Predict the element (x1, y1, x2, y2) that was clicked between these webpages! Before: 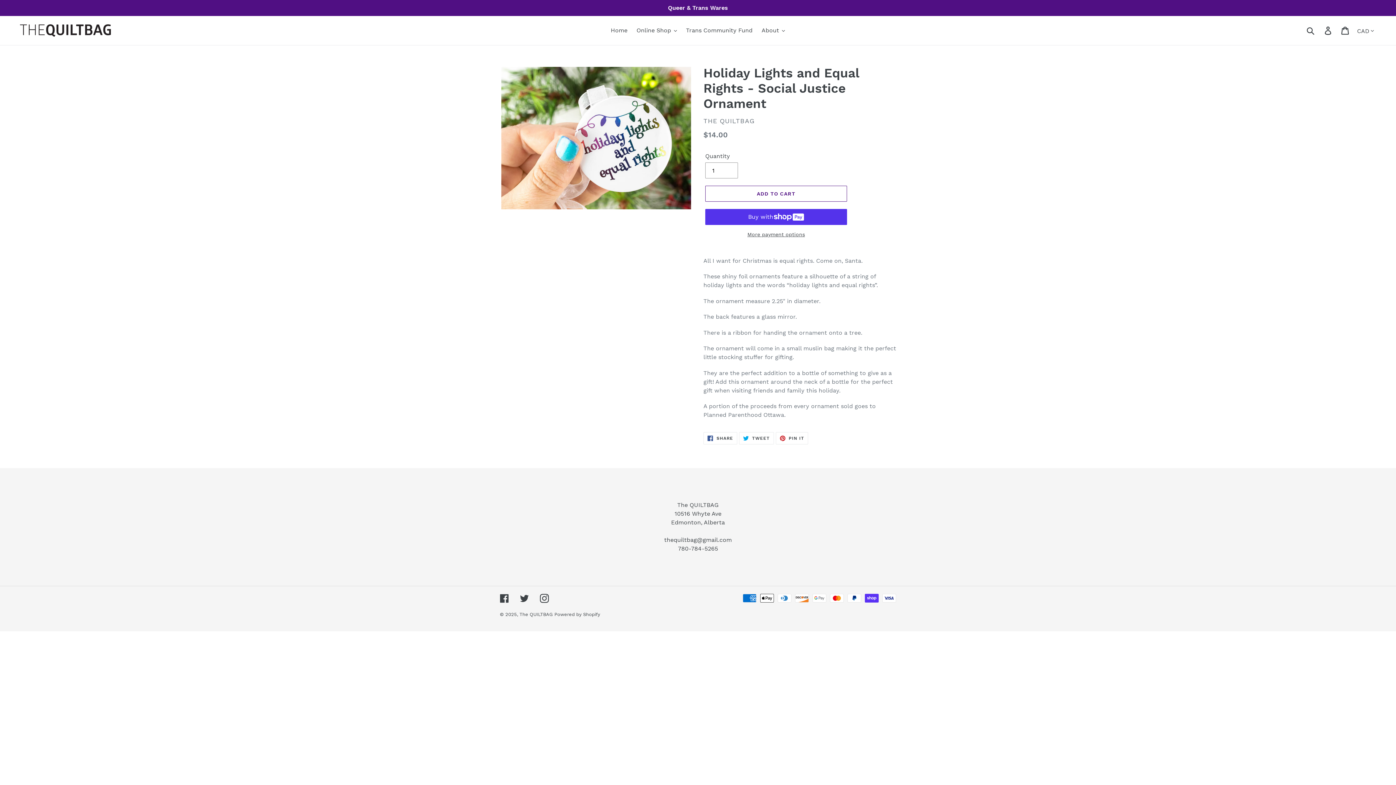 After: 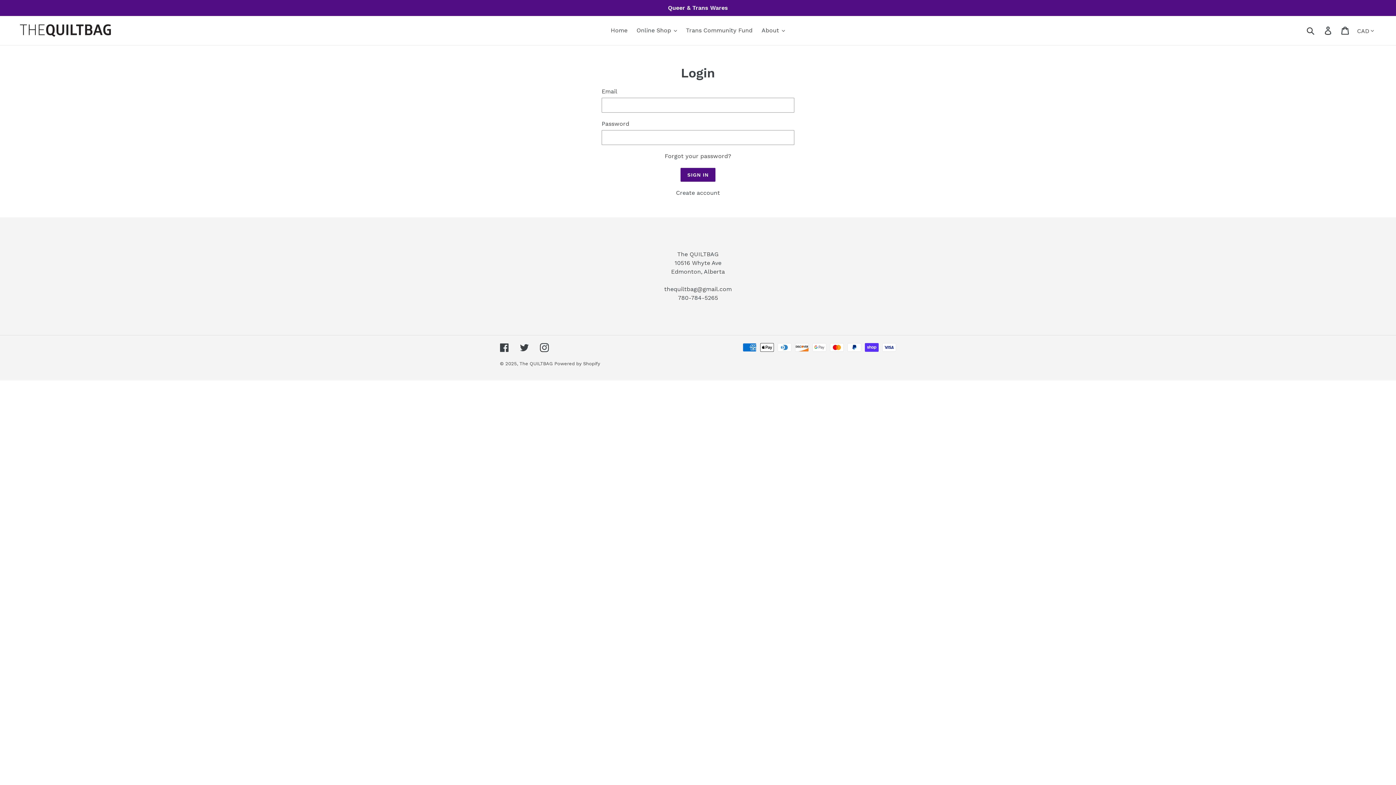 Action: bbox: (1320, 22, 1337, 38) label: Log in